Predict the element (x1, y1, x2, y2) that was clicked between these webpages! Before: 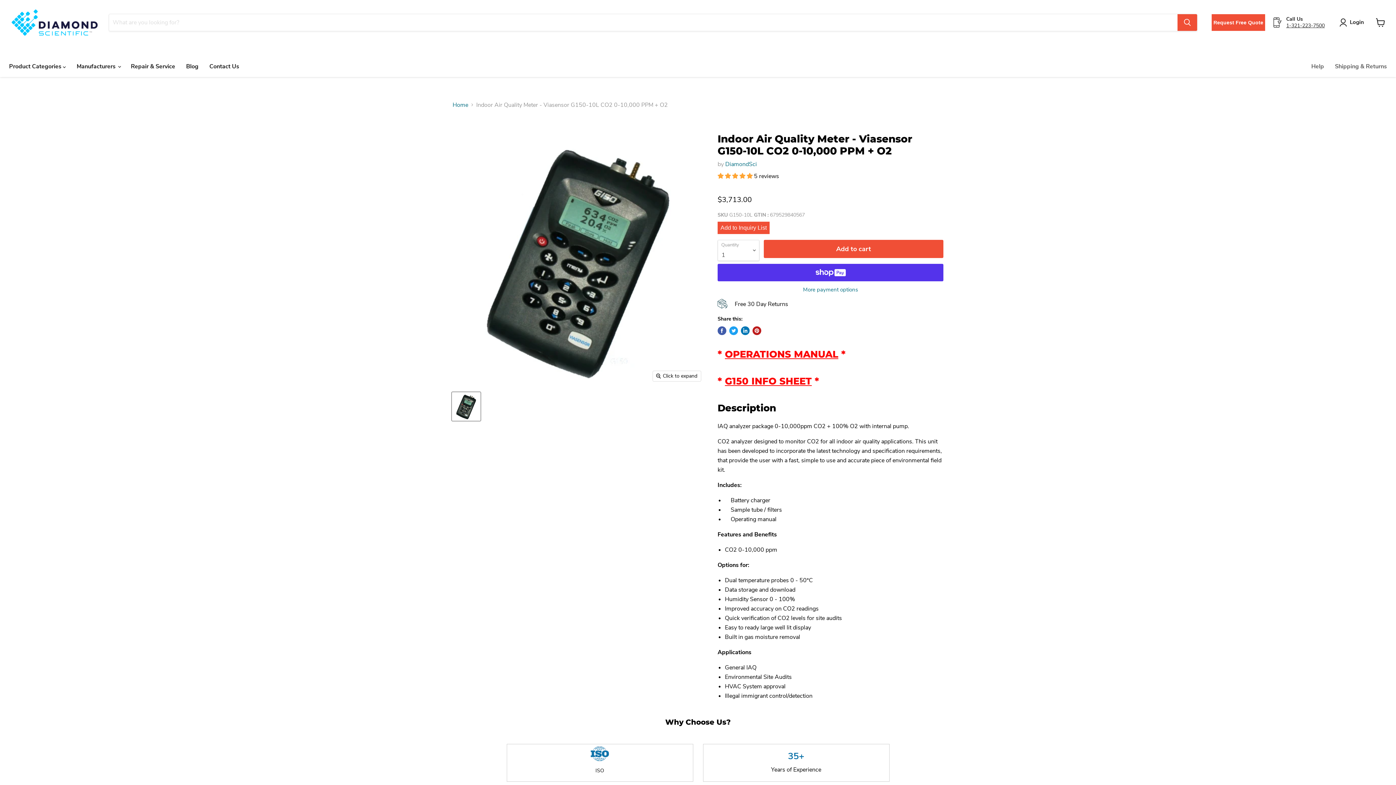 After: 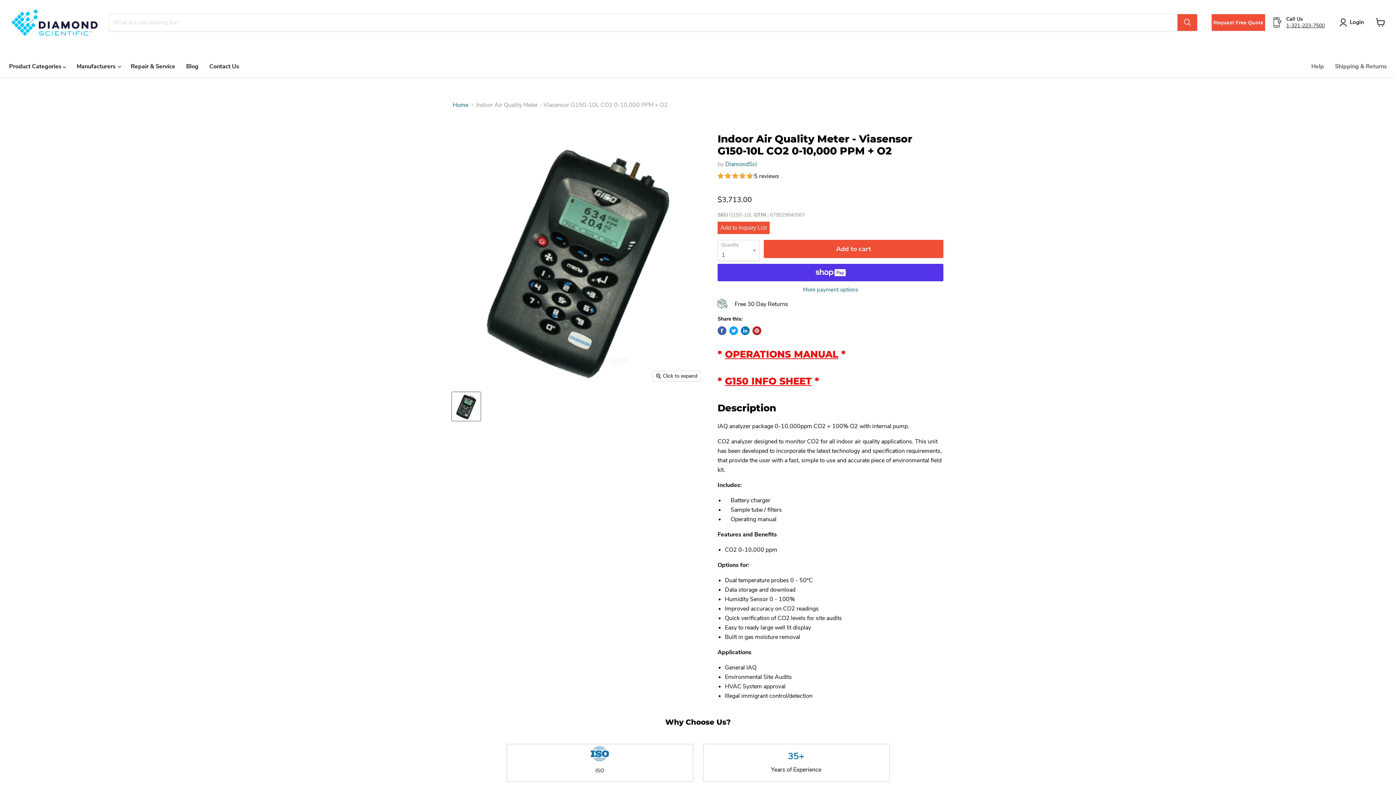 Action: label: OPERATIONS MANUAL bbox: (725, 348, 838, 360)